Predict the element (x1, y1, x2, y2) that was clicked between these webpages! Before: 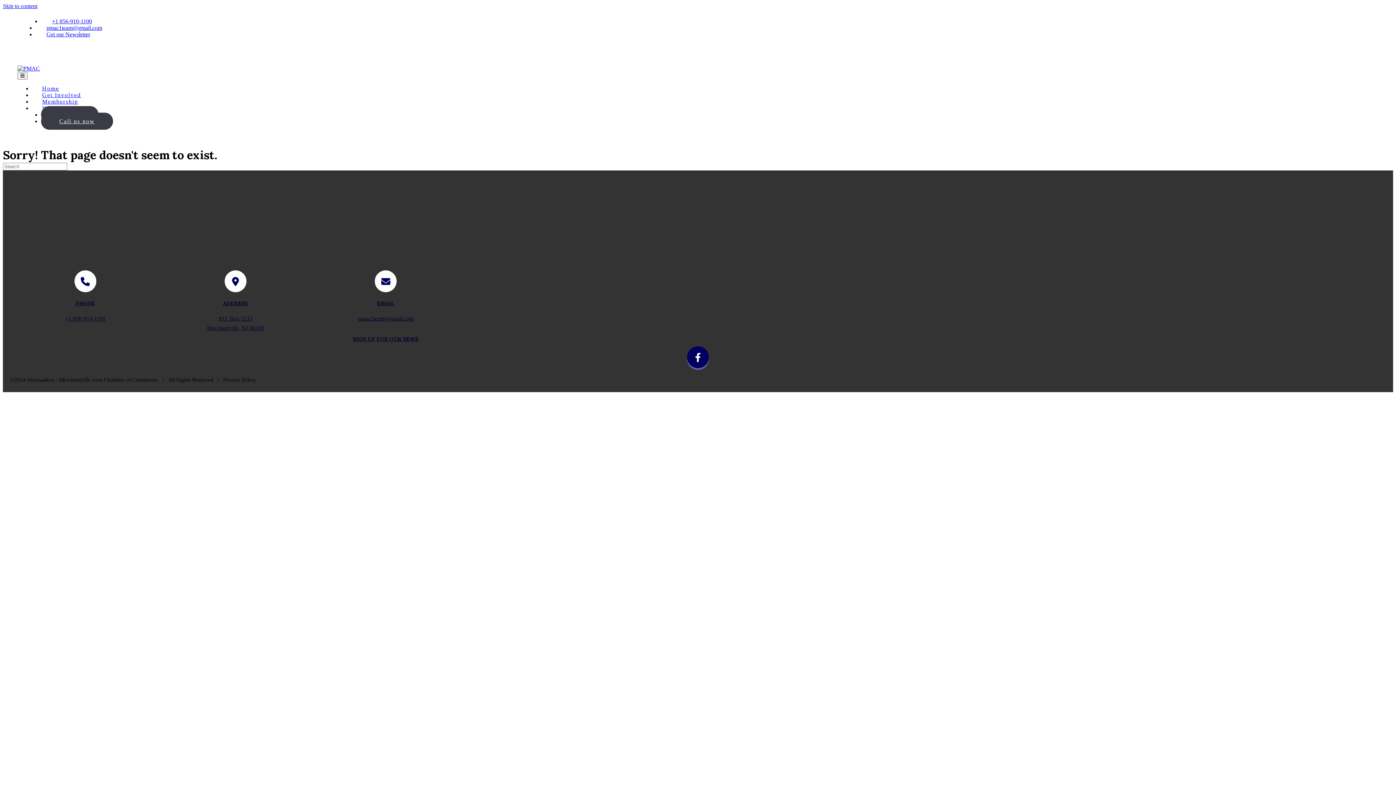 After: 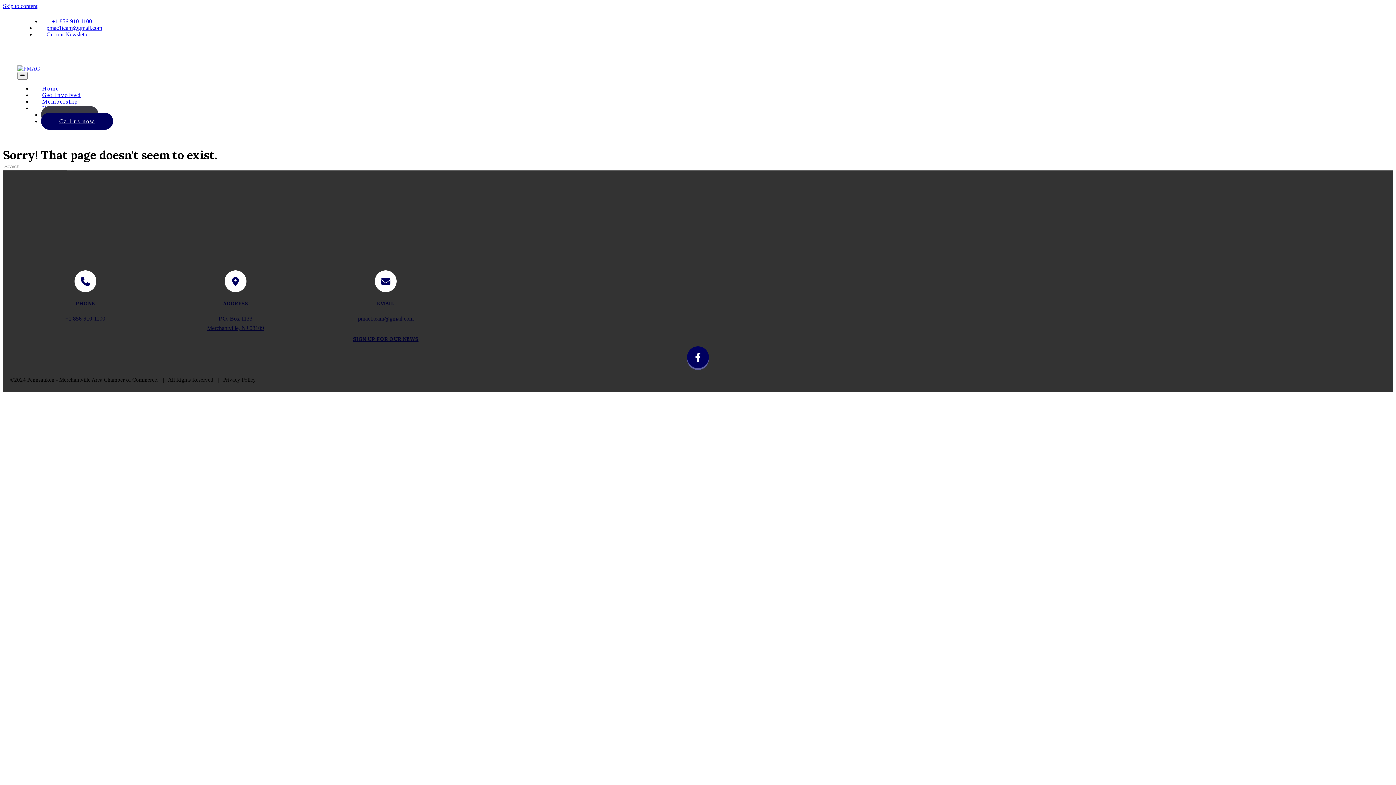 Action: bbox: (41, 112, 113, 129) label: Call us now